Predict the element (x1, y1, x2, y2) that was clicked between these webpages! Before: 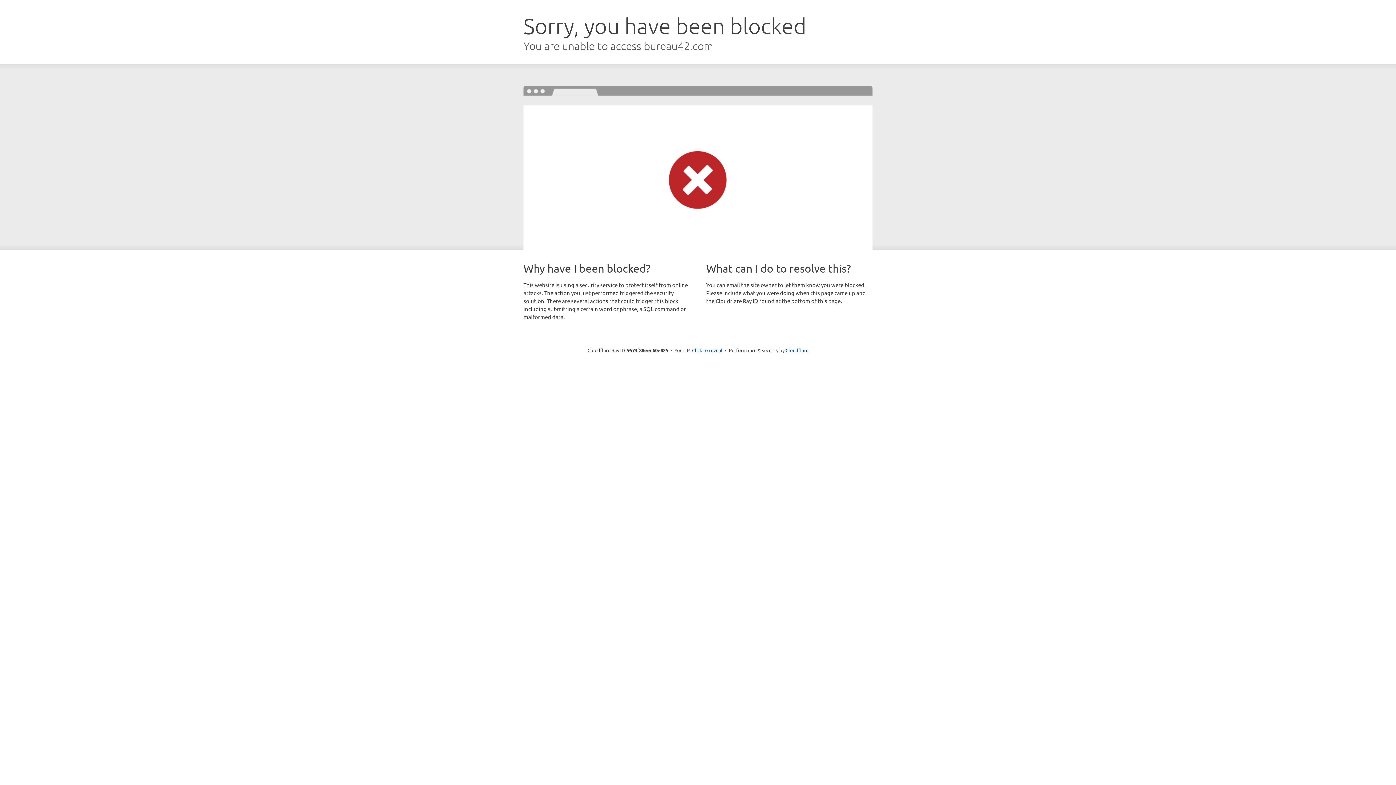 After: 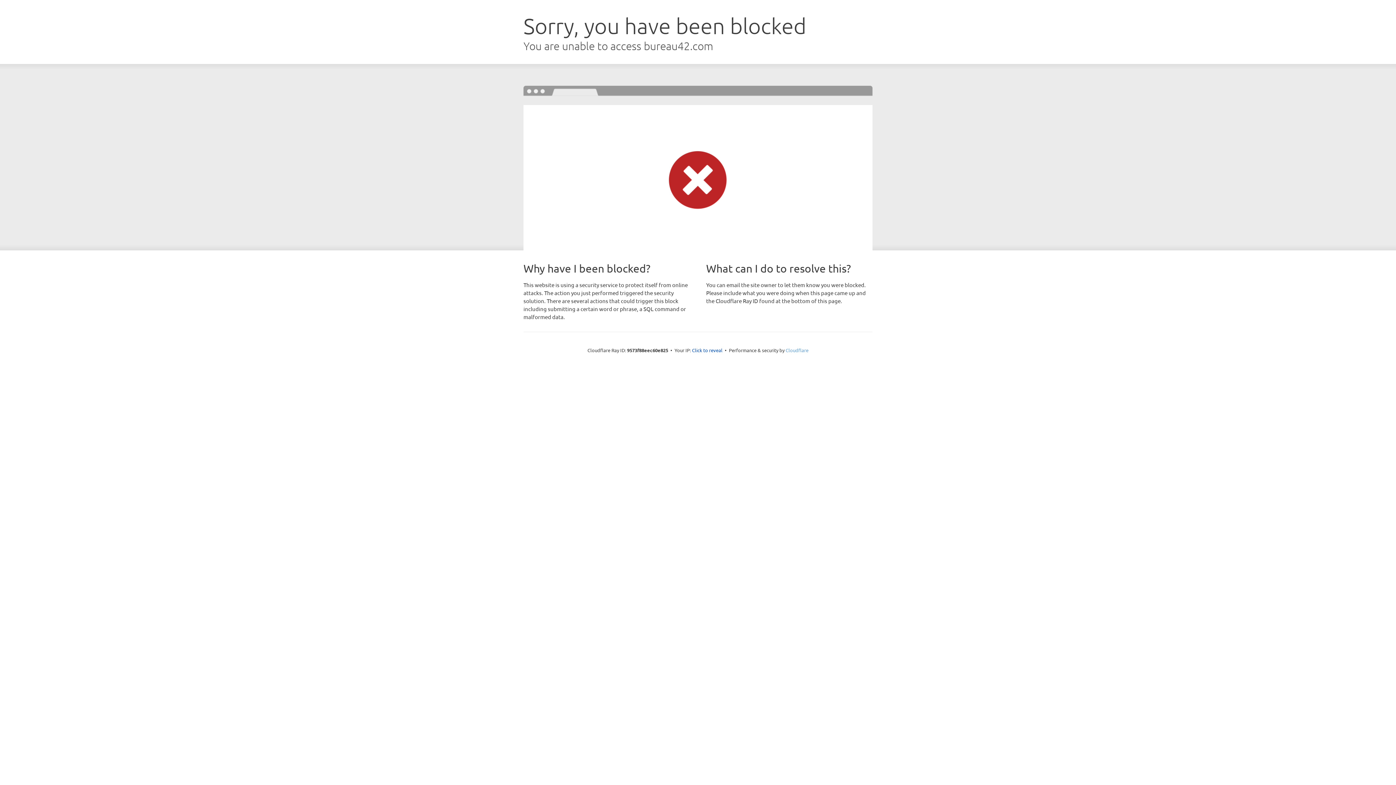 Action: label: Cloudflare bbox: (785, 347, 808, 353)